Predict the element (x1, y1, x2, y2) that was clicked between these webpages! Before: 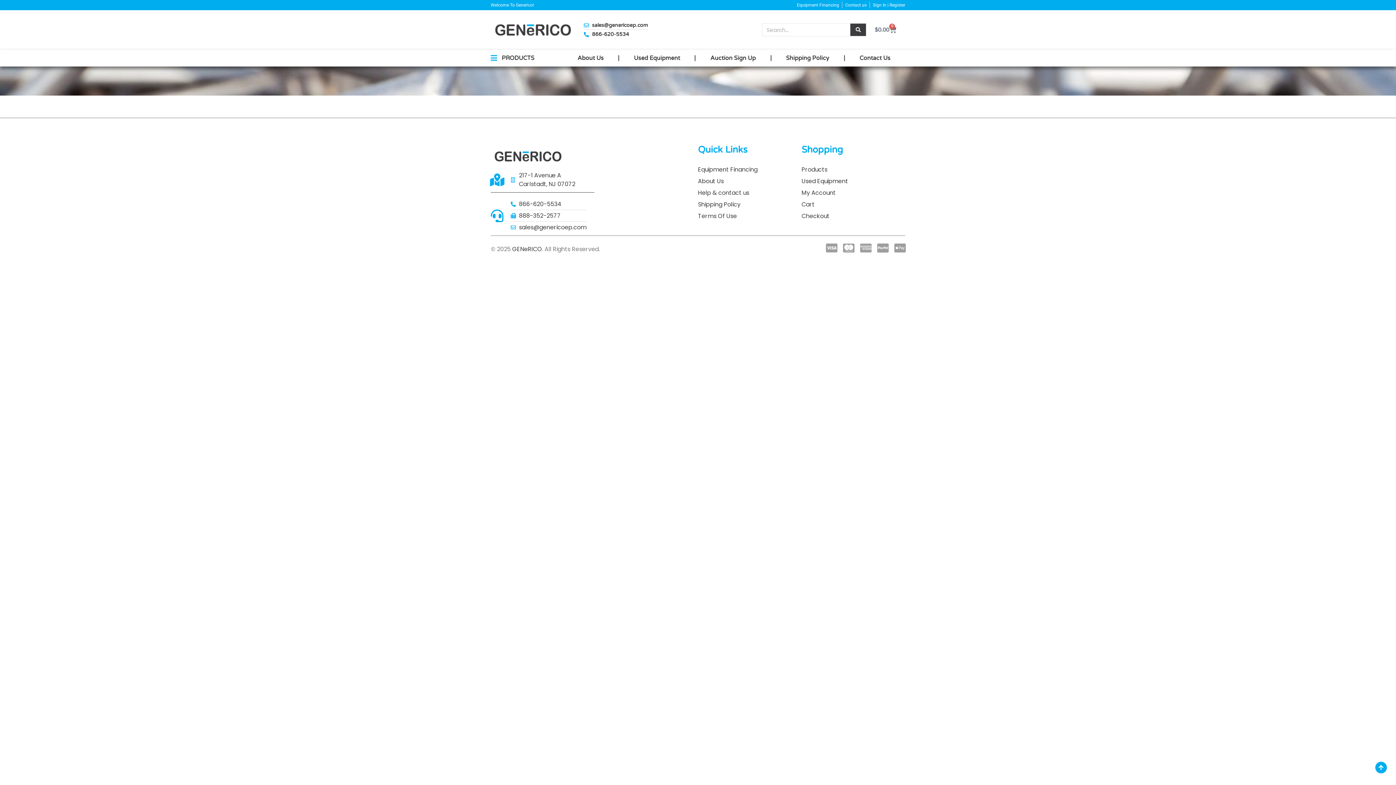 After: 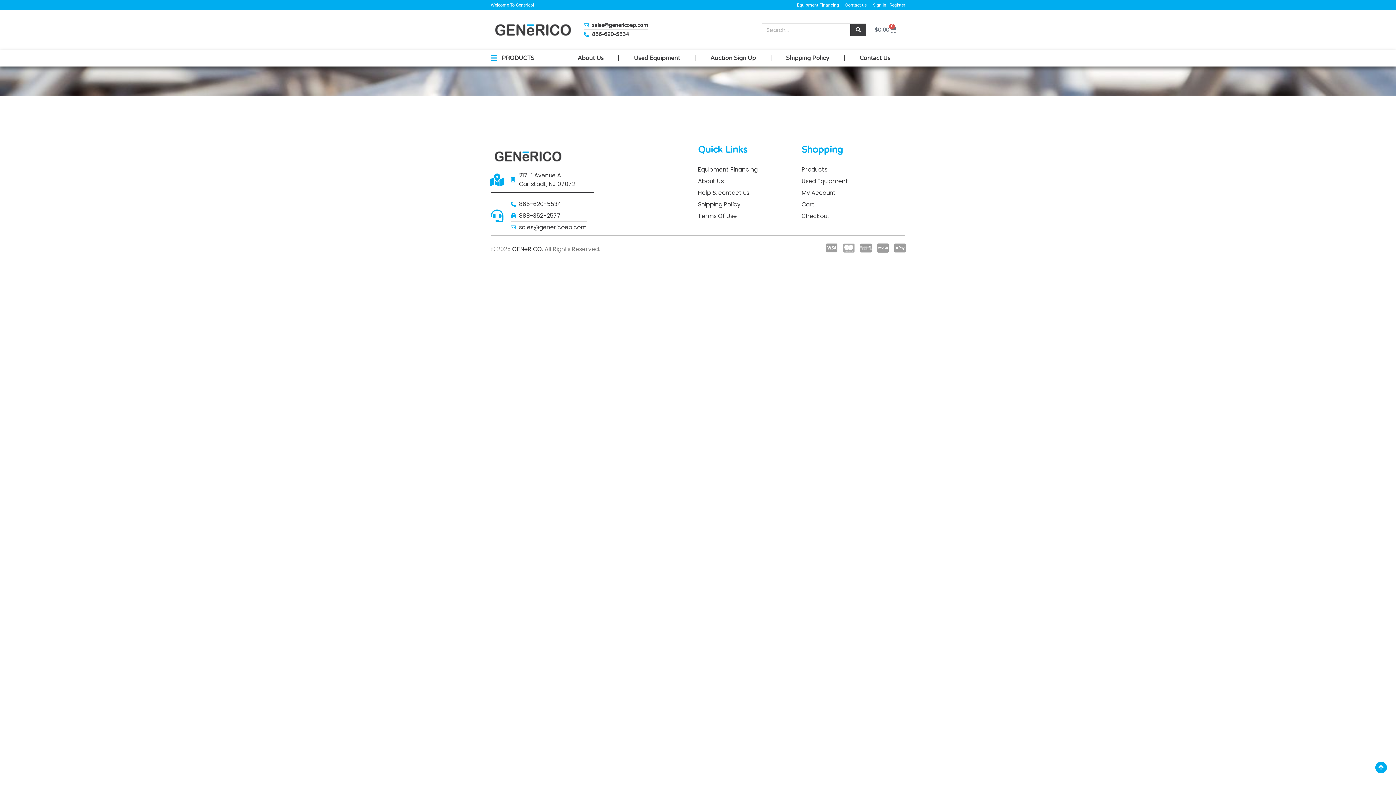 Action: label: Cc-mastercard bbox: (844, 243, 854, 253)